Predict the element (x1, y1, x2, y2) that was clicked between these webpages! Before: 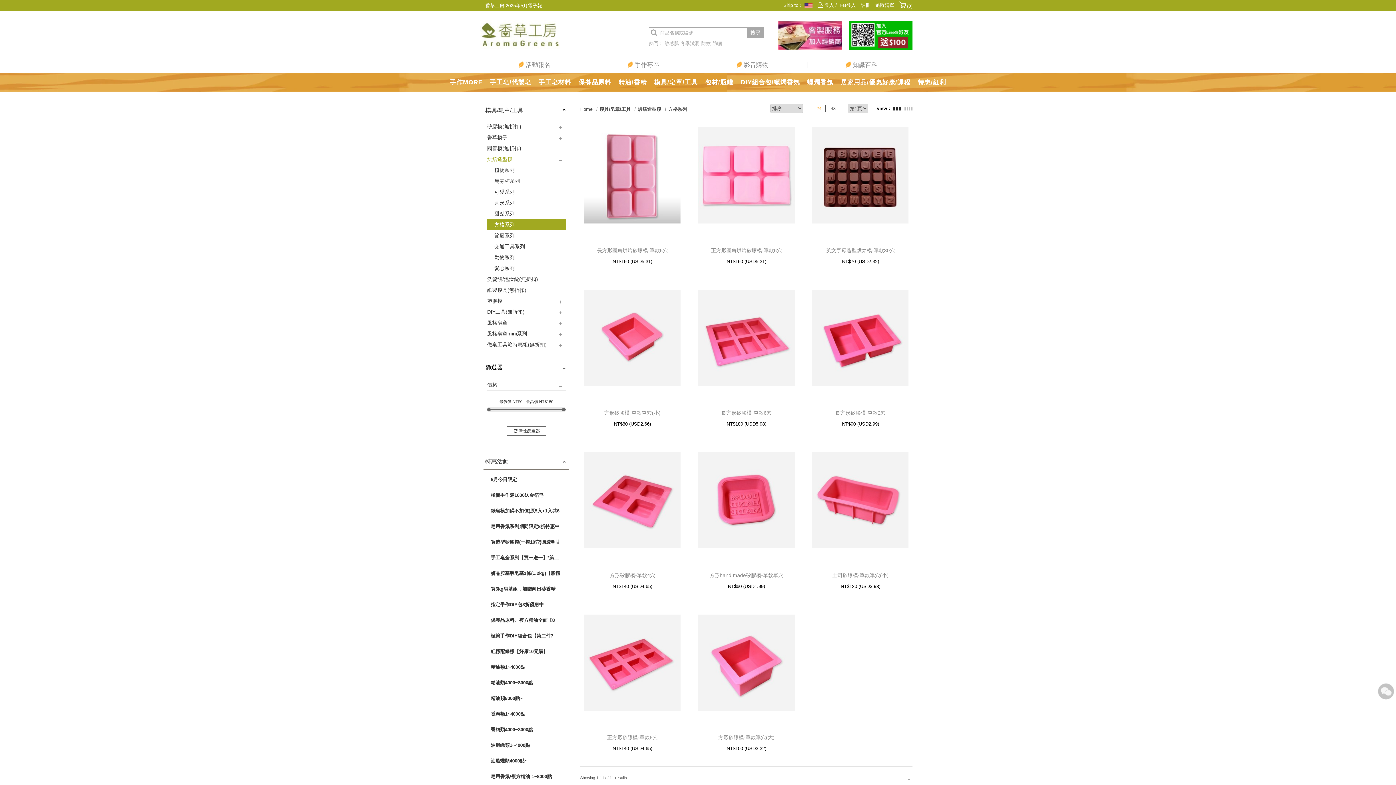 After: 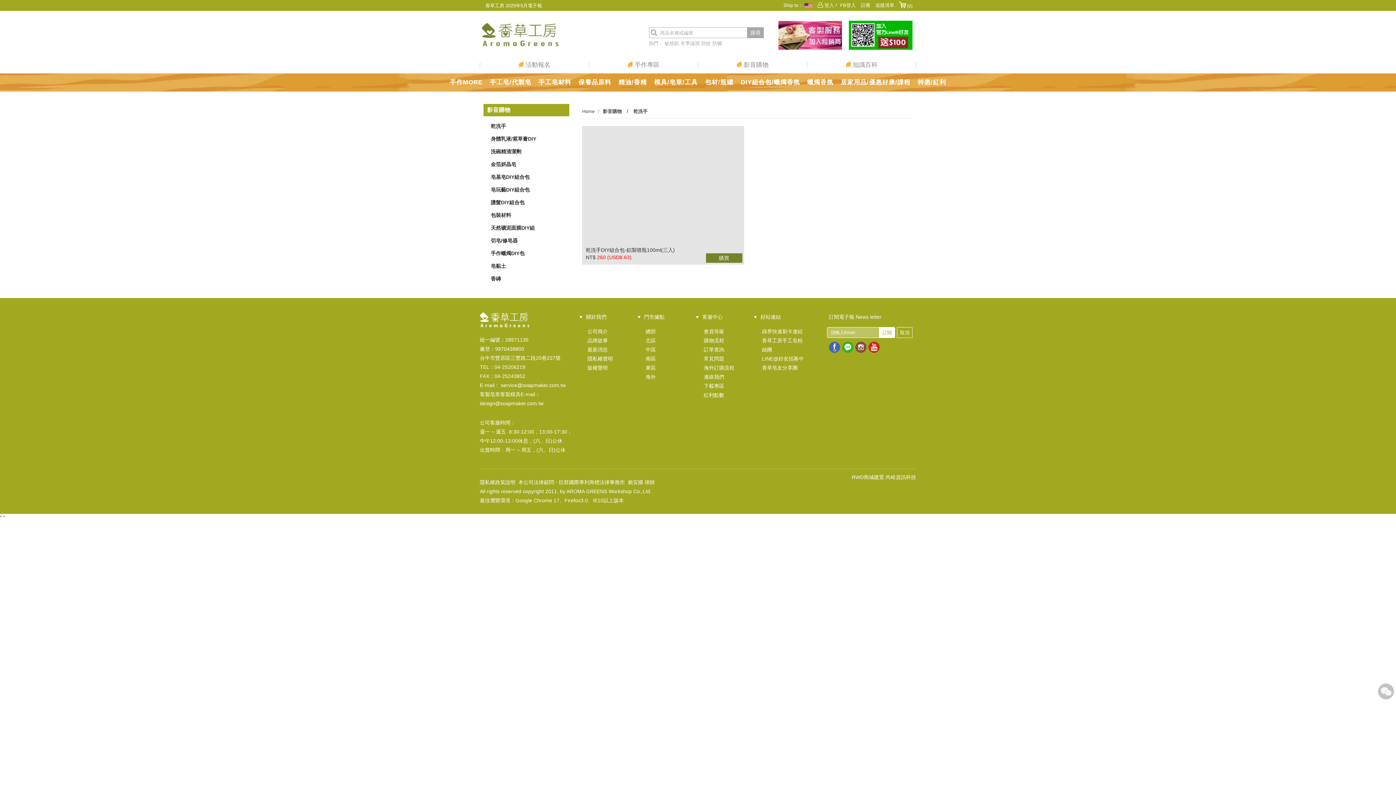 Action: label:  影音購物 bbox: (698, 56, 807, 73)